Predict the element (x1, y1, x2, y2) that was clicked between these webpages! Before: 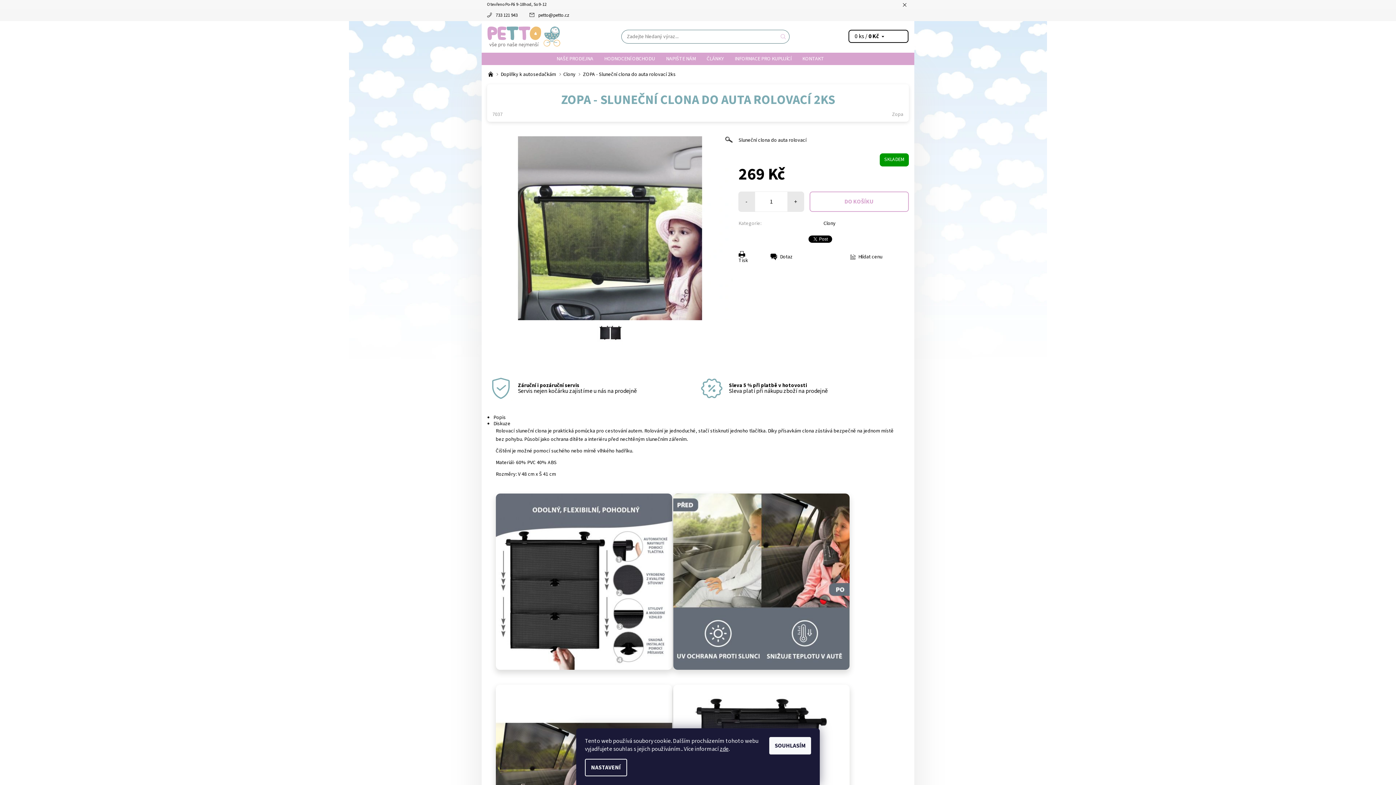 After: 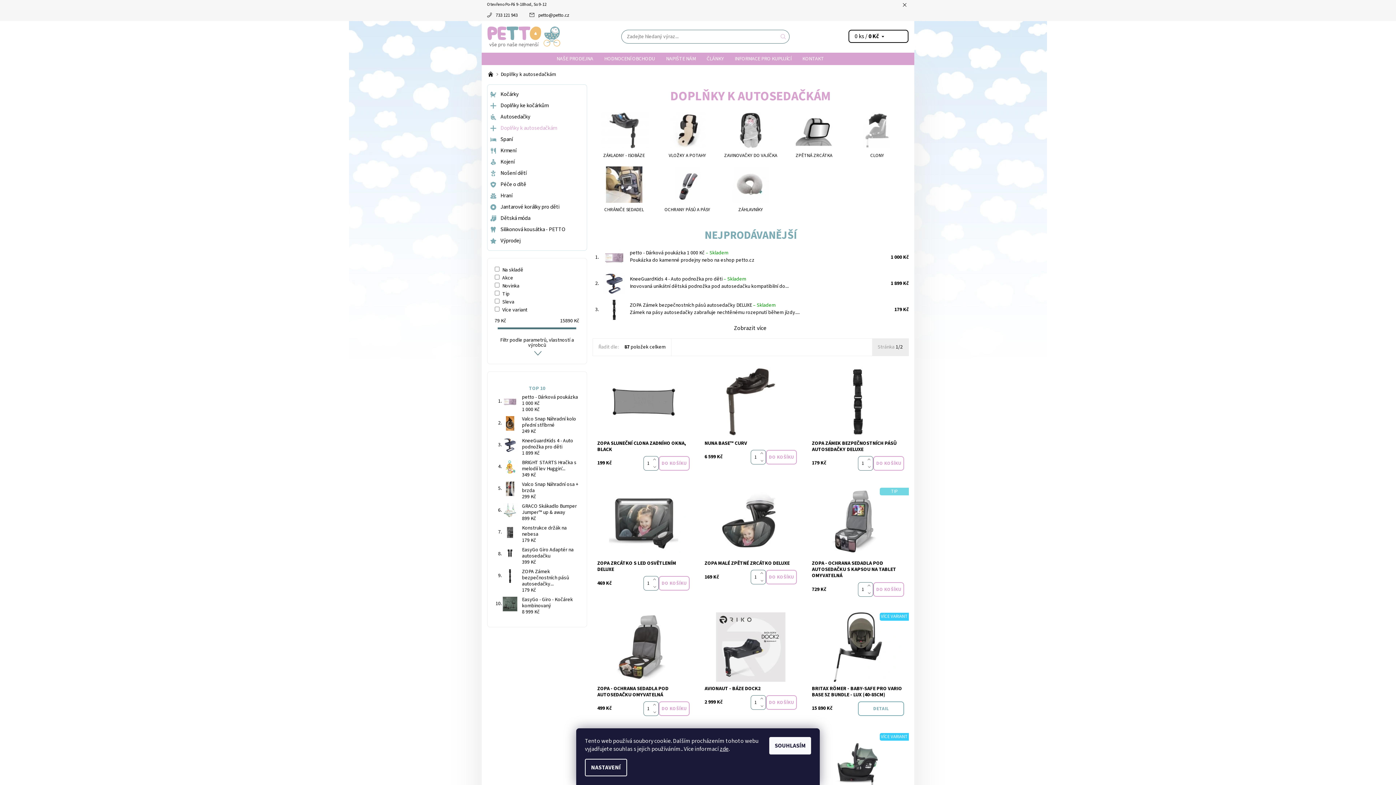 Action: bbox: (500, 70, 556, 78) label: Doplňky k autosedačkám